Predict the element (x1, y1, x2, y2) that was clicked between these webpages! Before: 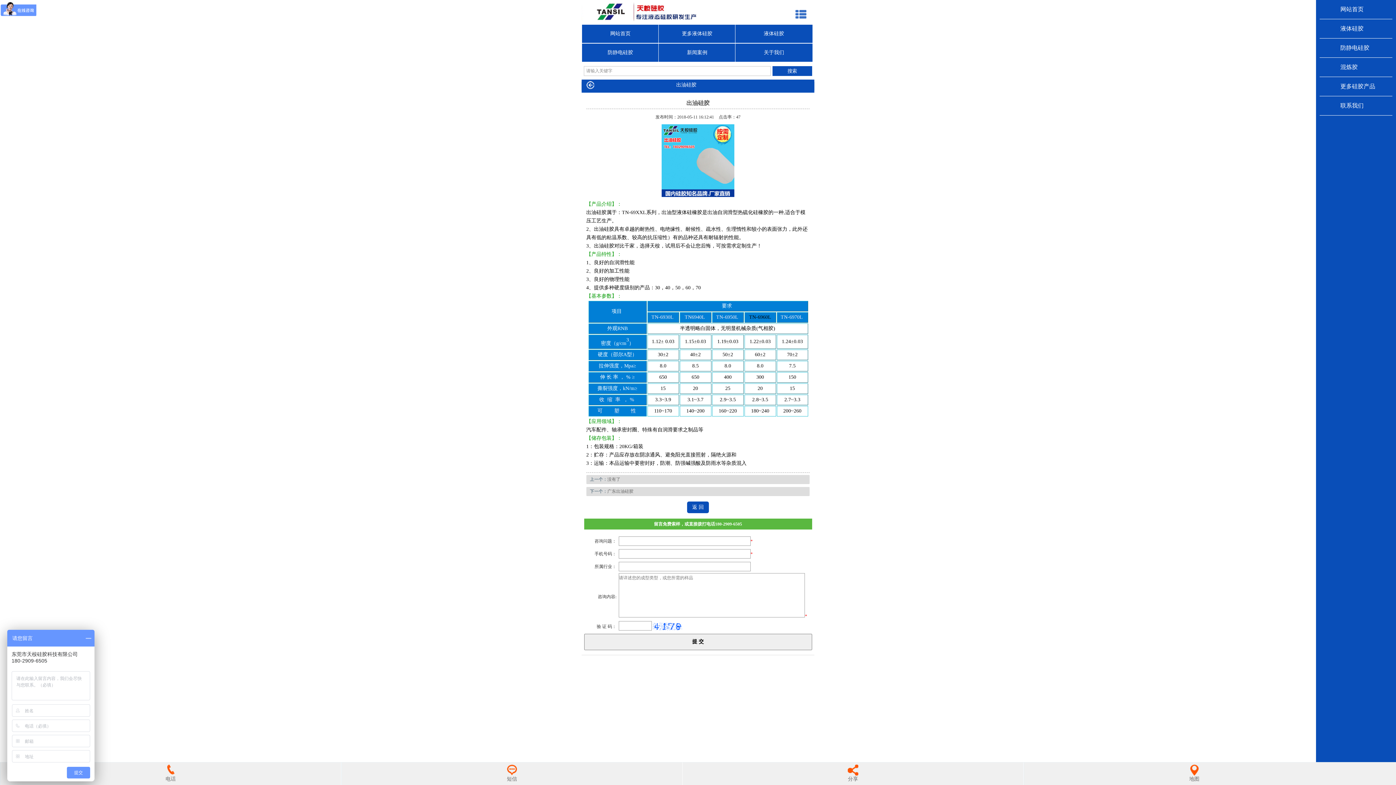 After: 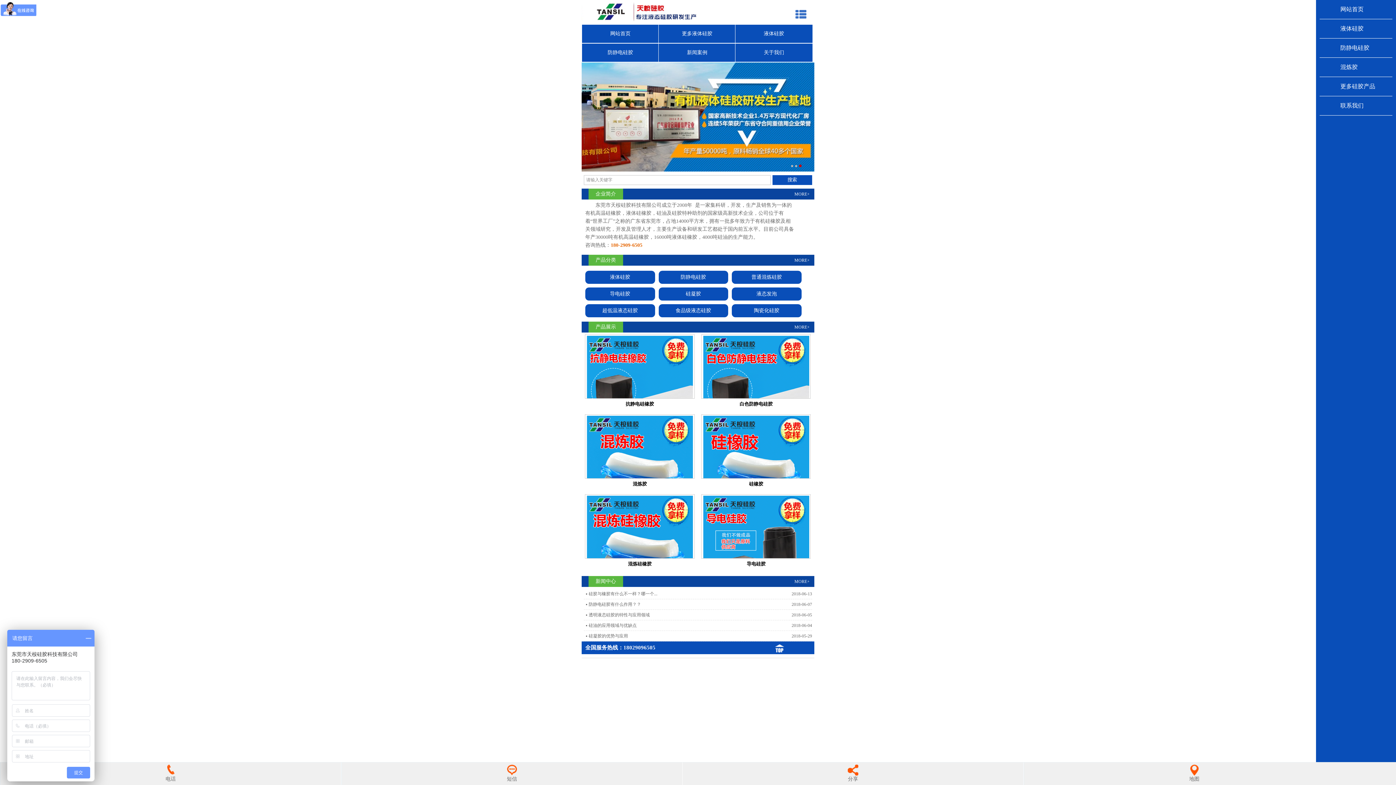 Action: bbox: (581, 17, 698, 22)